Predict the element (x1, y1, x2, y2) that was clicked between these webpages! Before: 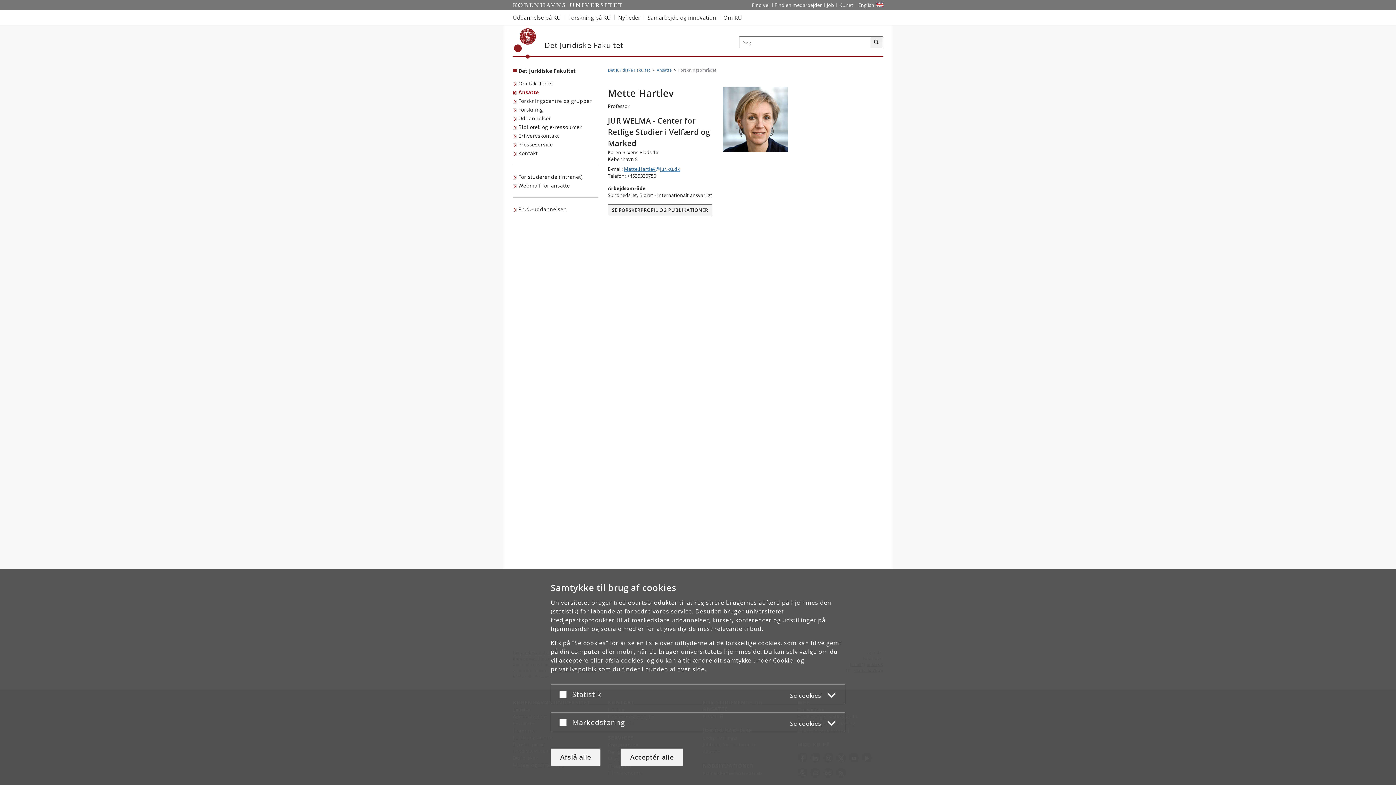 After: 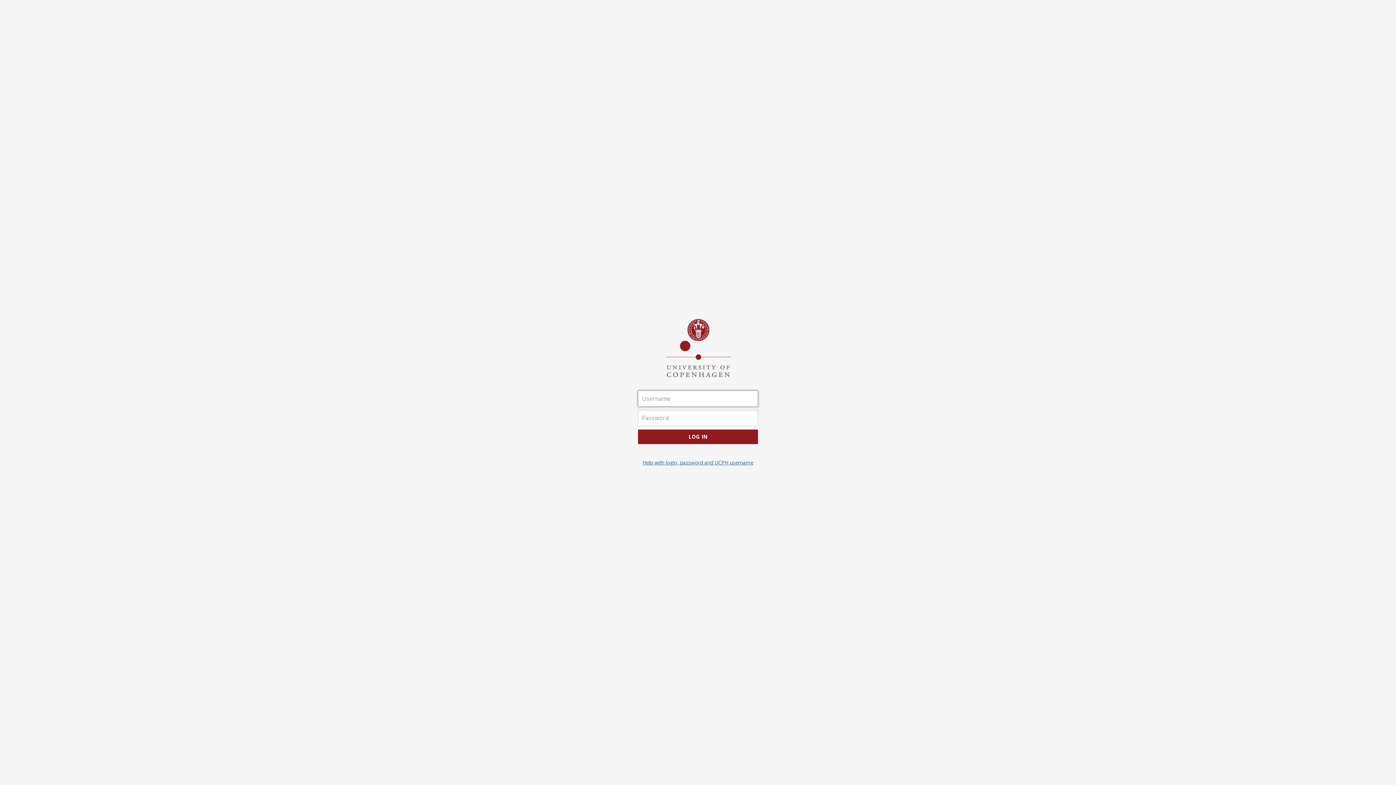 Action: label: Indgang til KUnet bbox: (836, 0, 855, 10)